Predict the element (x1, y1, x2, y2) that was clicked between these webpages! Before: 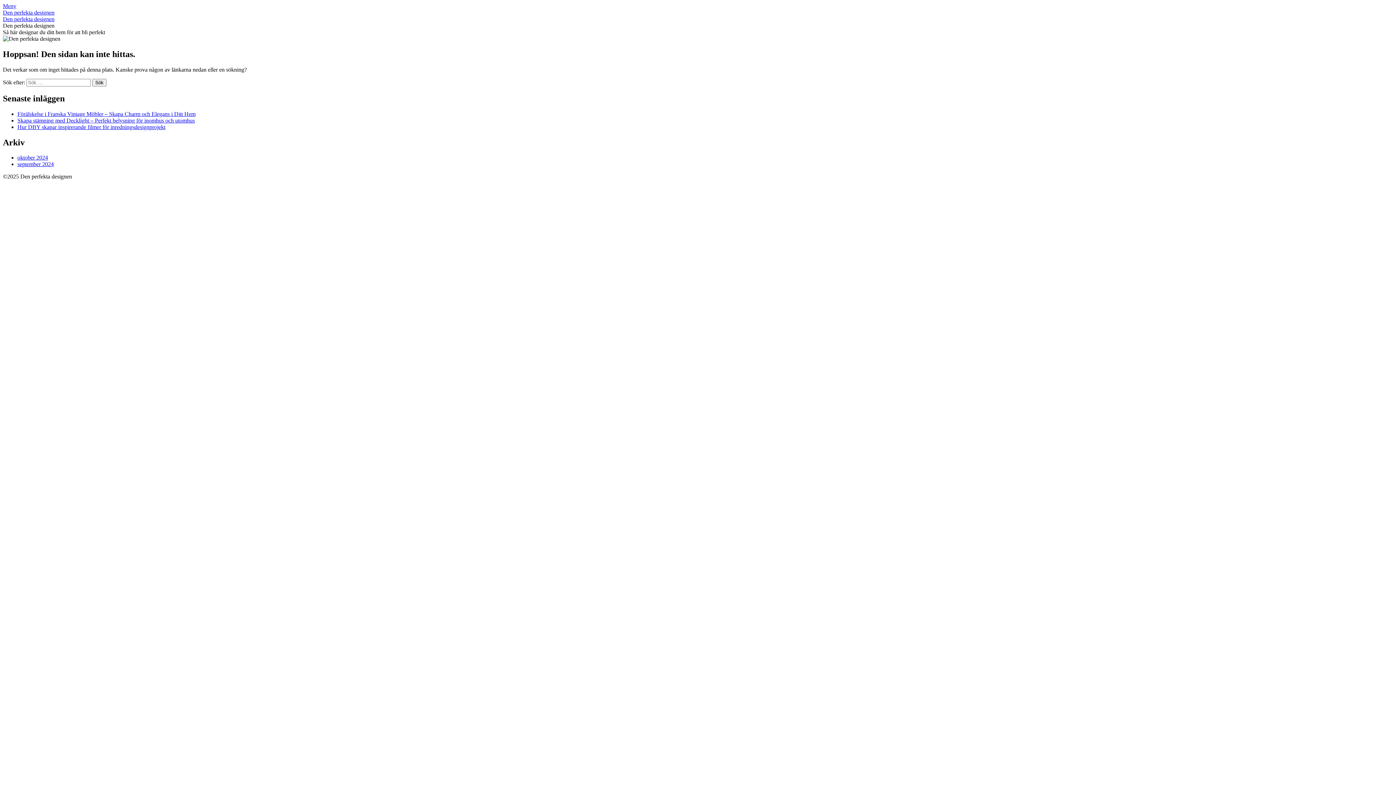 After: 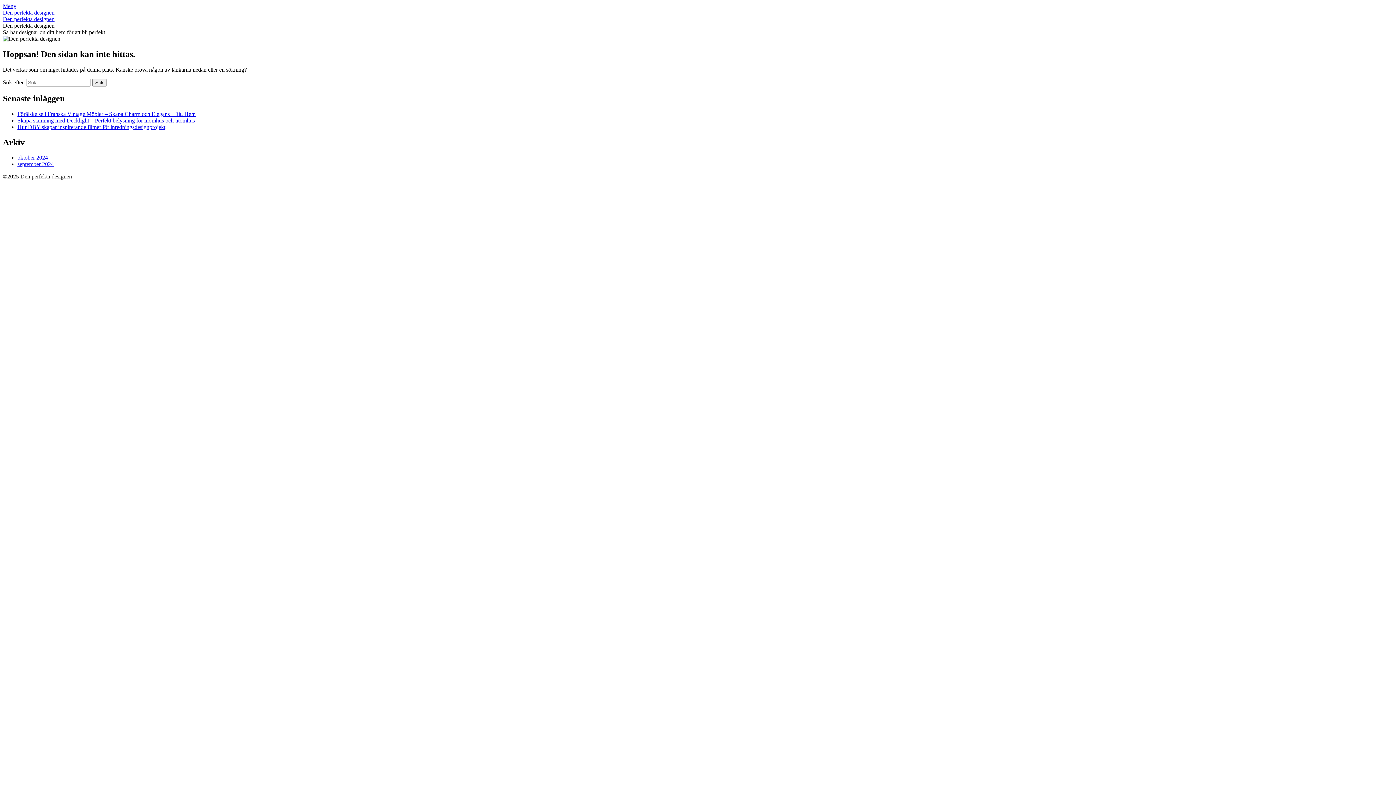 Action: bbox: (2, 2, 16, 9) label: Meny